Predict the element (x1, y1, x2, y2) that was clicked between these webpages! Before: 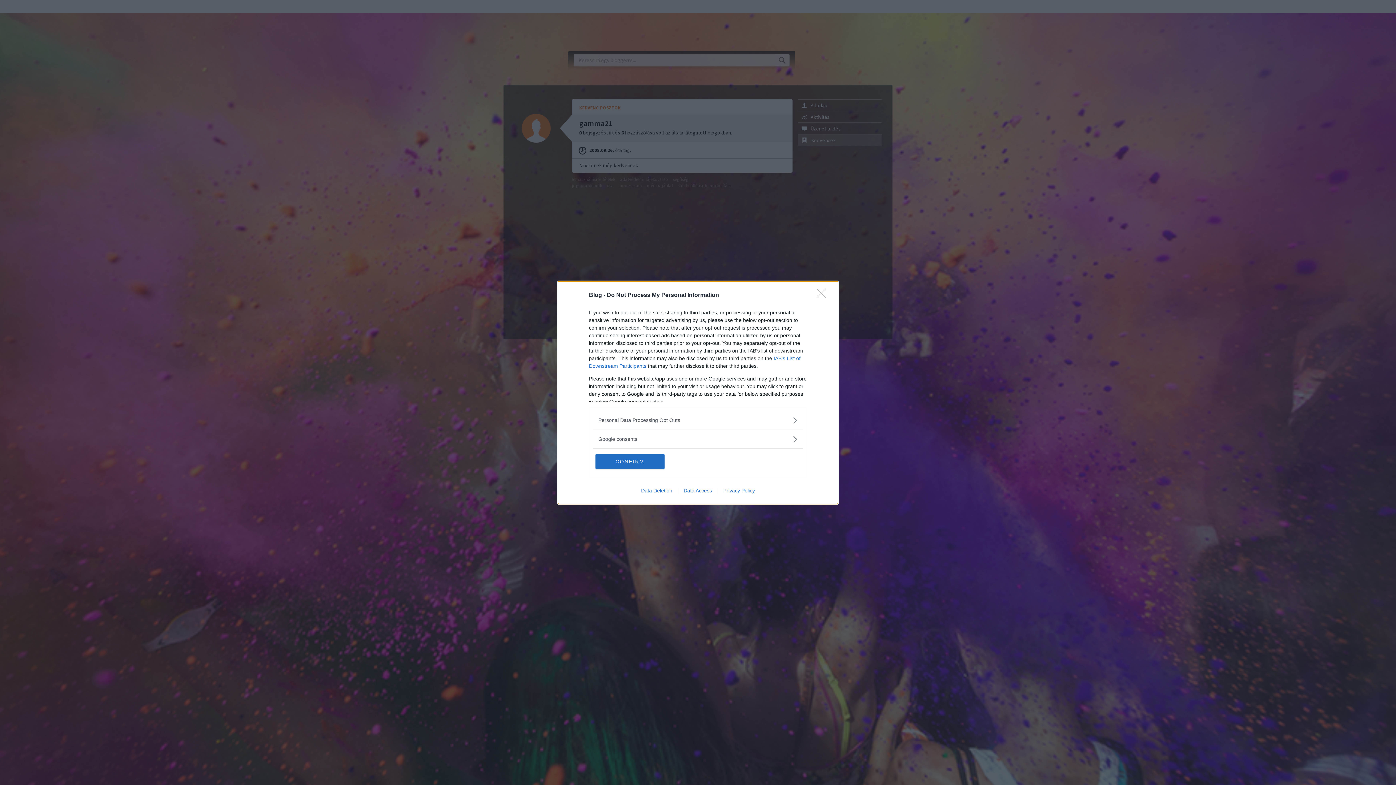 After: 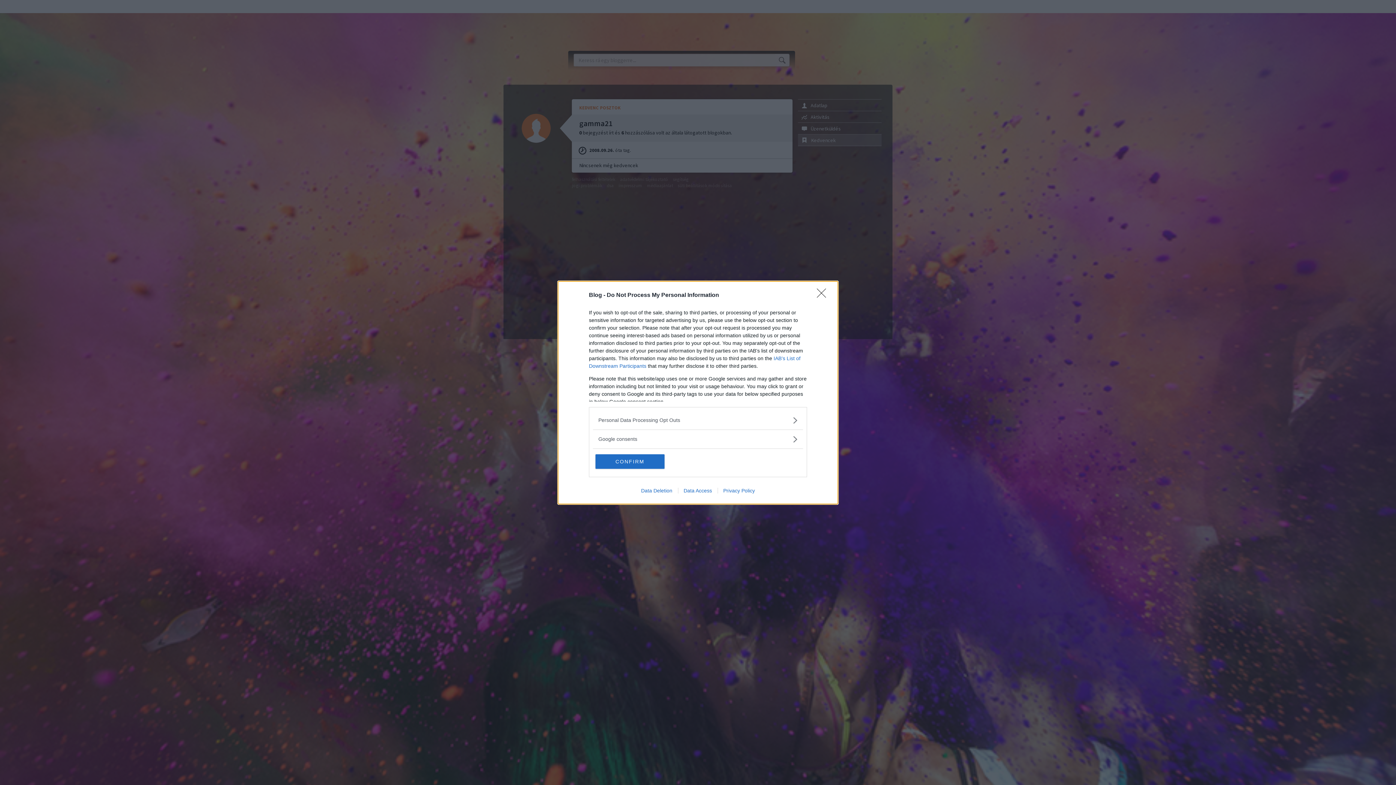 Action: bbox: (717, 487, 760, 493) label: Privacy Policy